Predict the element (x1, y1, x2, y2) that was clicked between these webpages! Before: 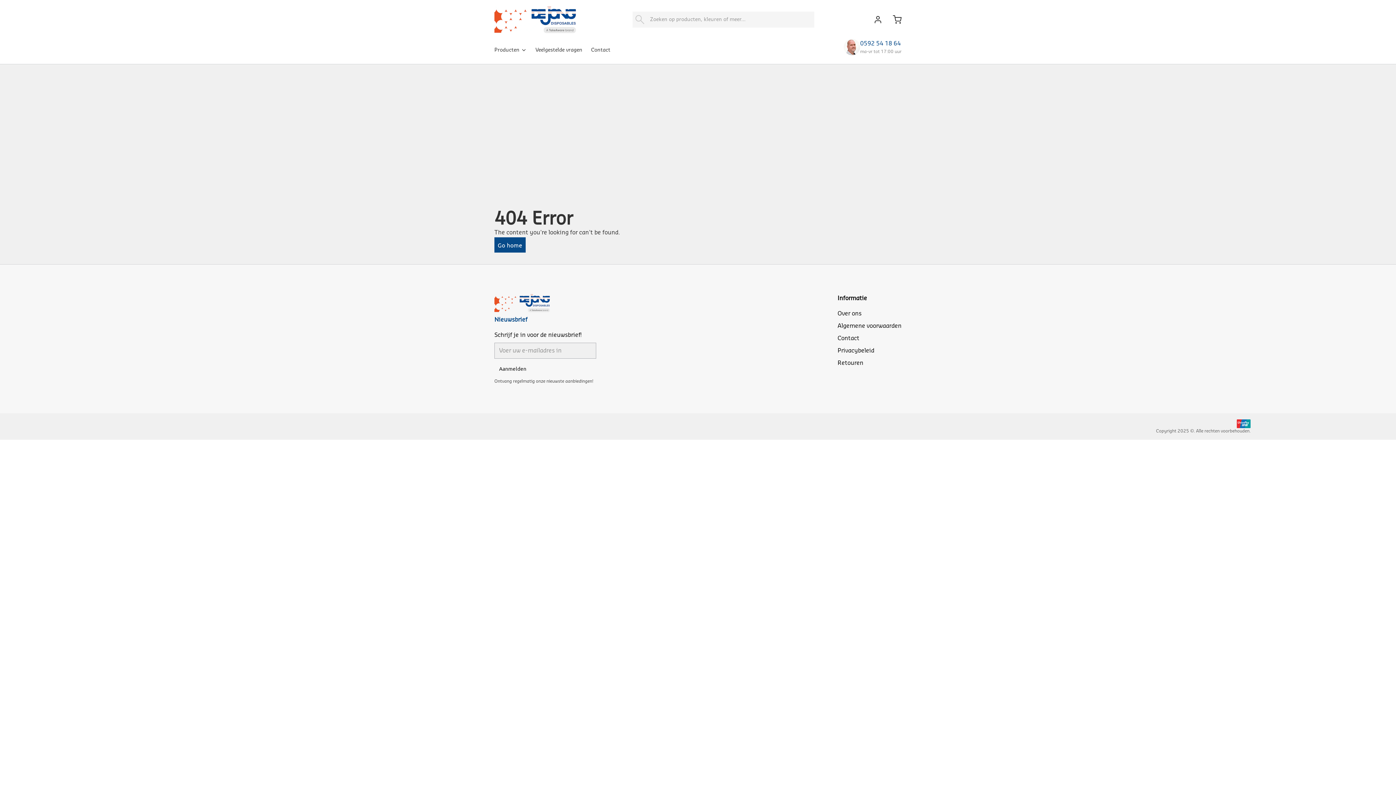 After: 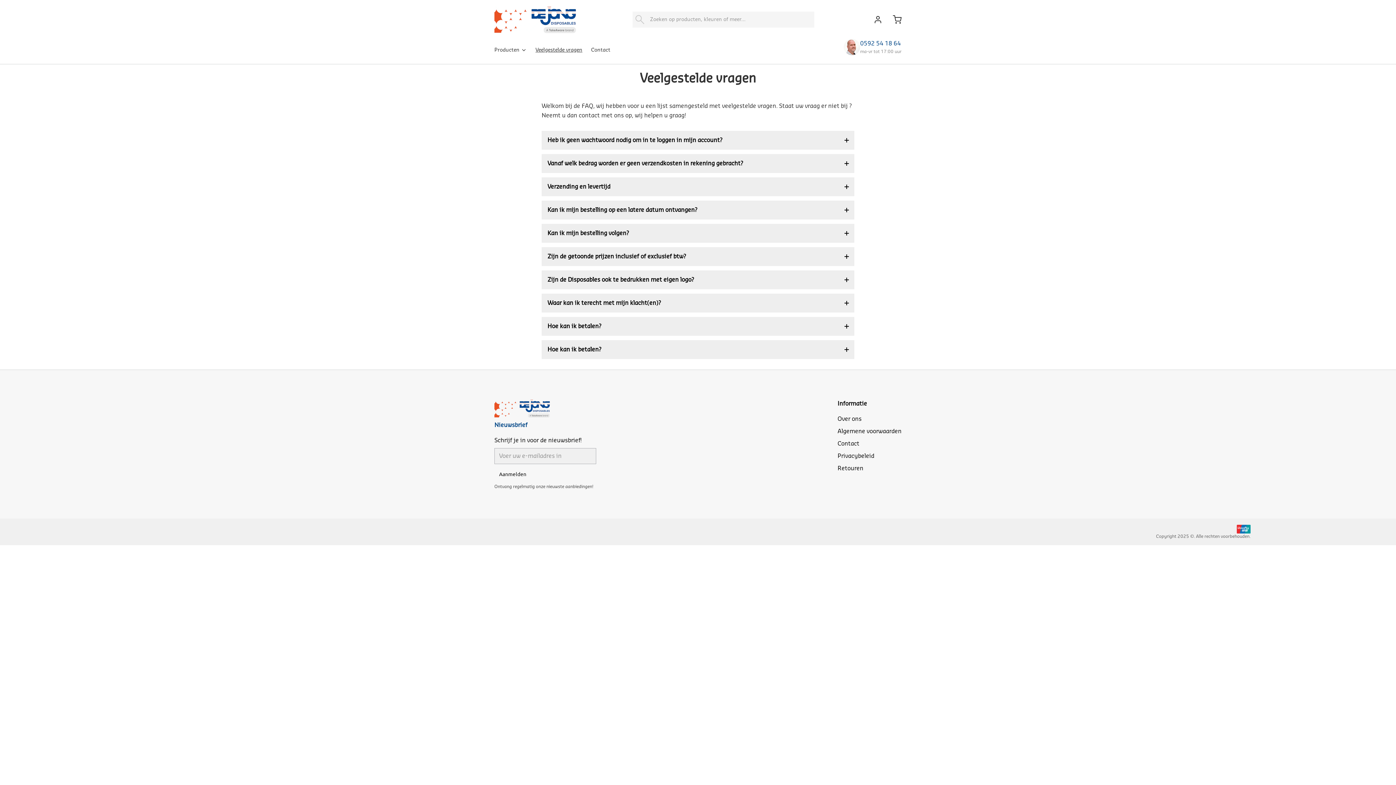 Action: label: Veelgestelde vragen bbox: (535, 43, 588, 59)